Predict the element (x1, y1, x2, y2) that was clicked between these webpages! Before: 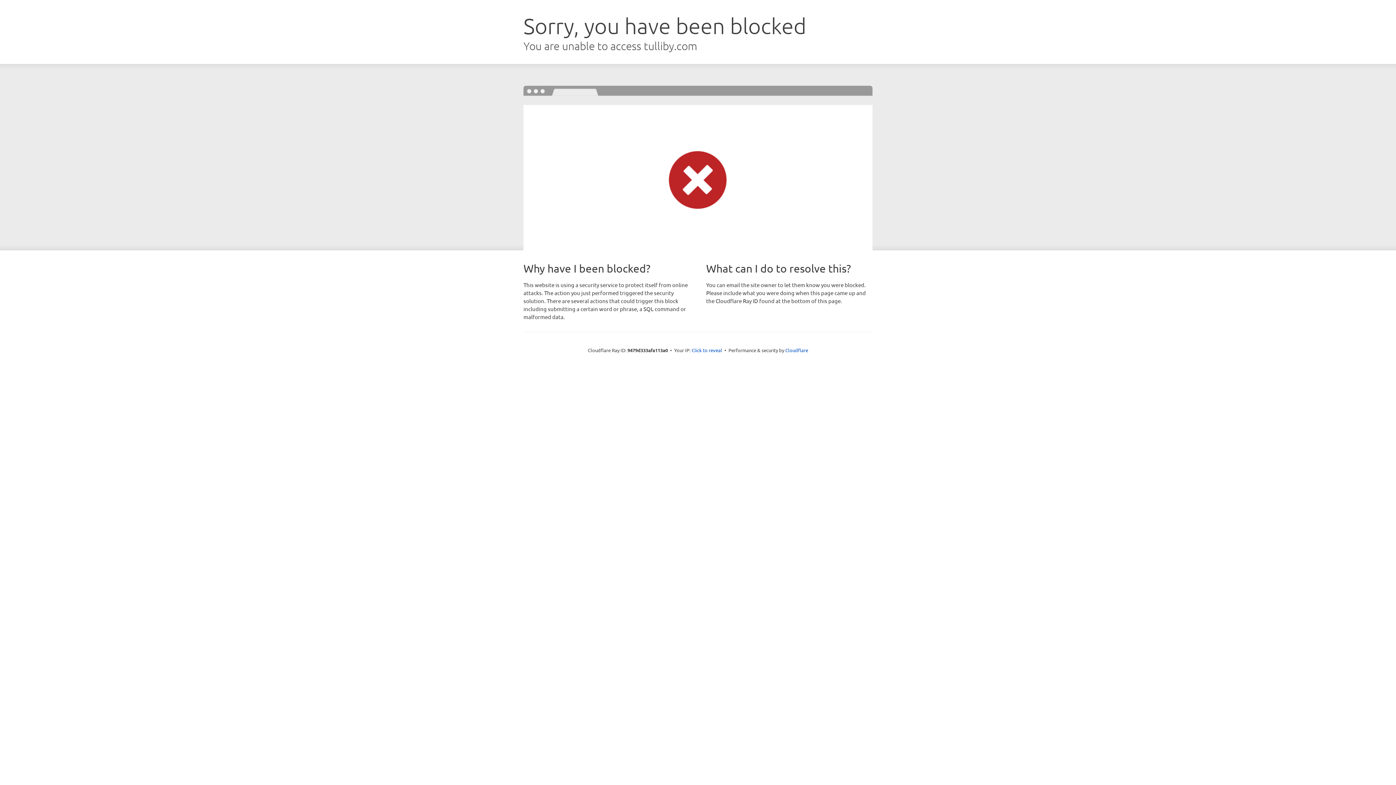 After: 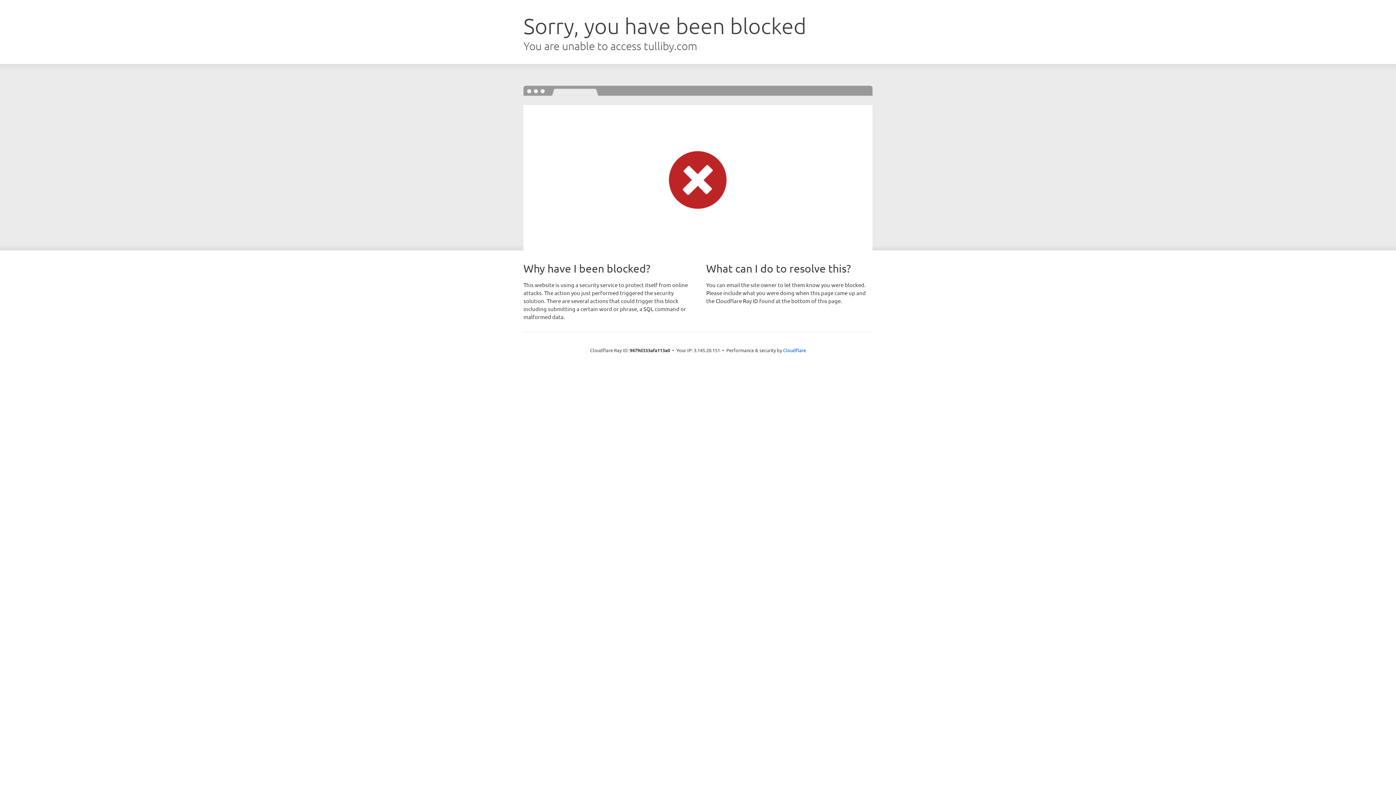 Action: label: Click to reveal bbox: (691, 346, 722, 353)